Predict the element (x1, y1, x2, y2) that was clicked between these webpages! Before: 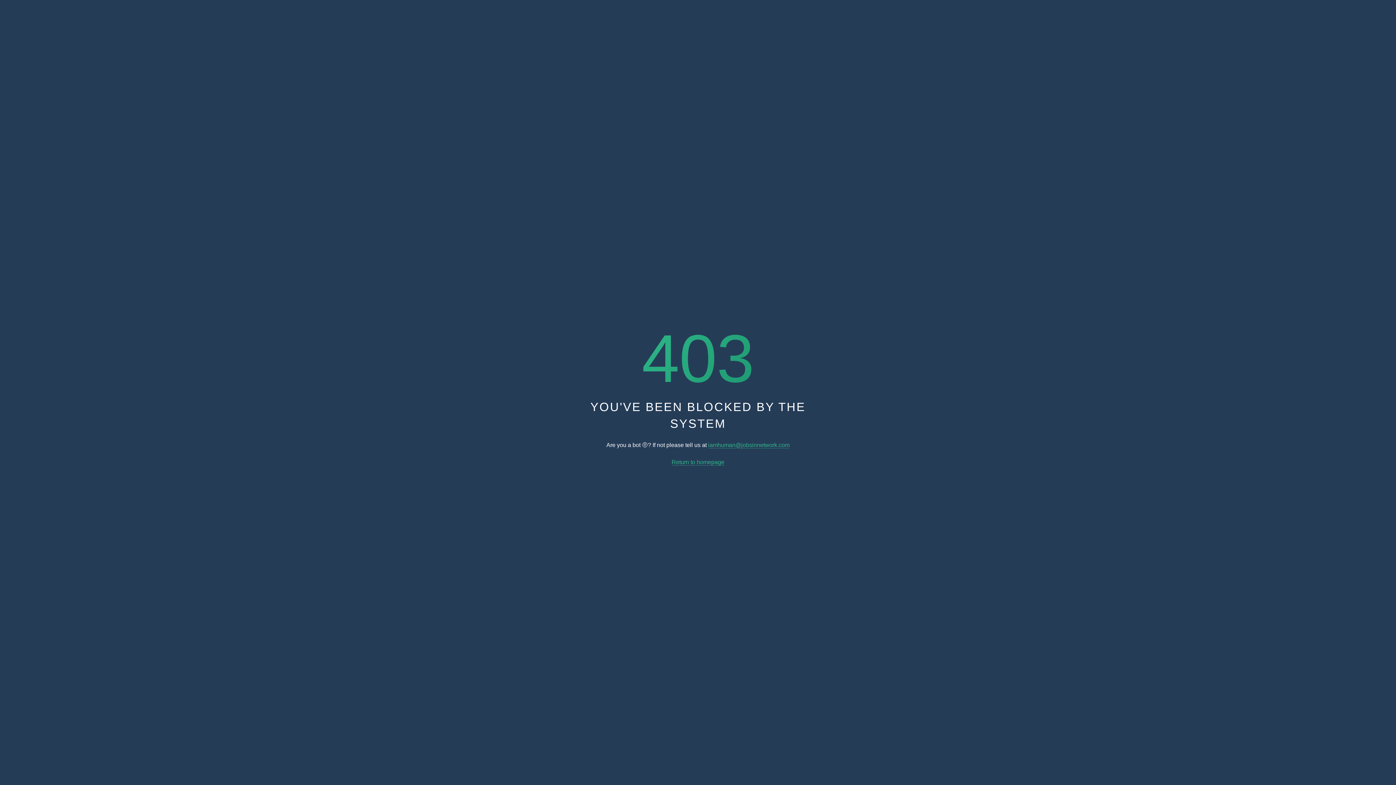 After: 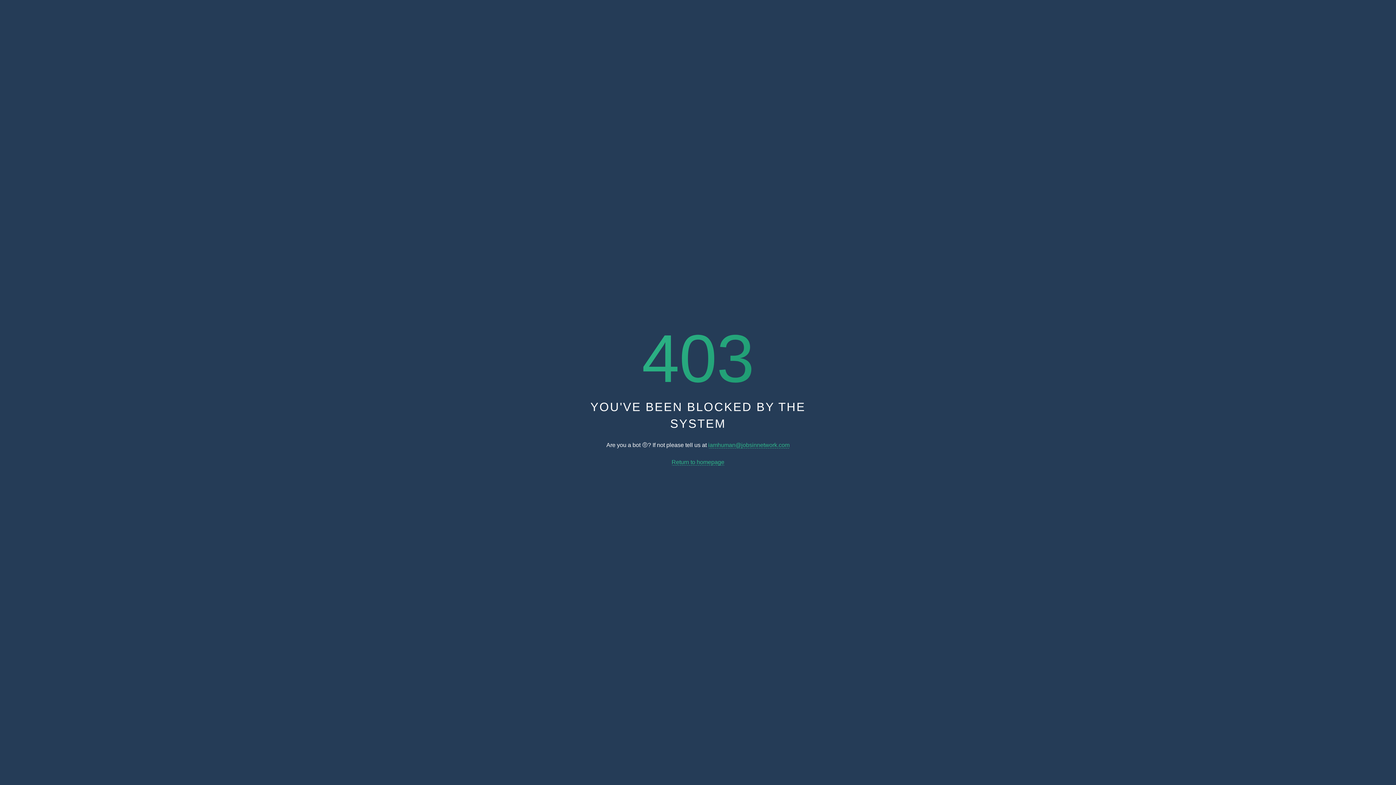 Action: bbox: (708, 442, 789, 448) label: iamhuman@jobsinnetwork.com